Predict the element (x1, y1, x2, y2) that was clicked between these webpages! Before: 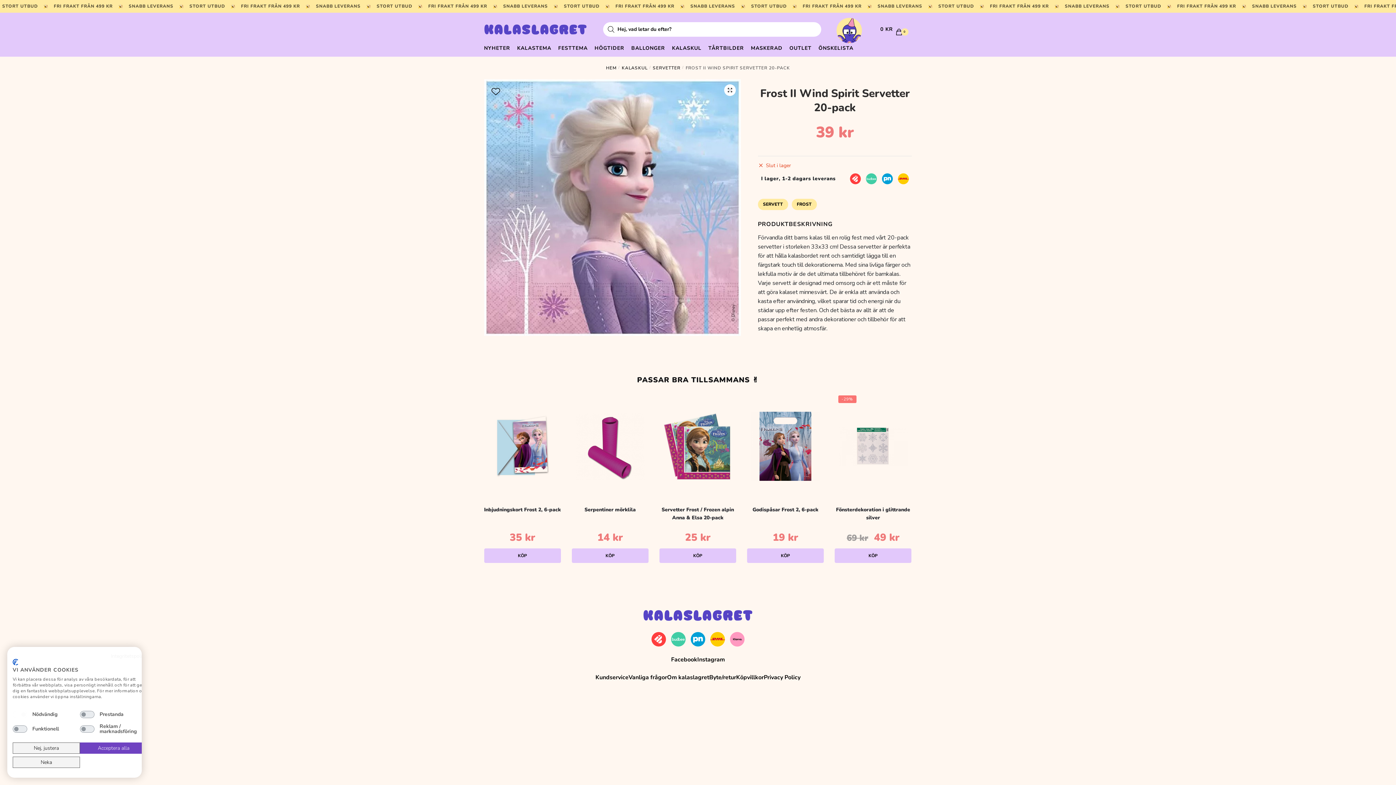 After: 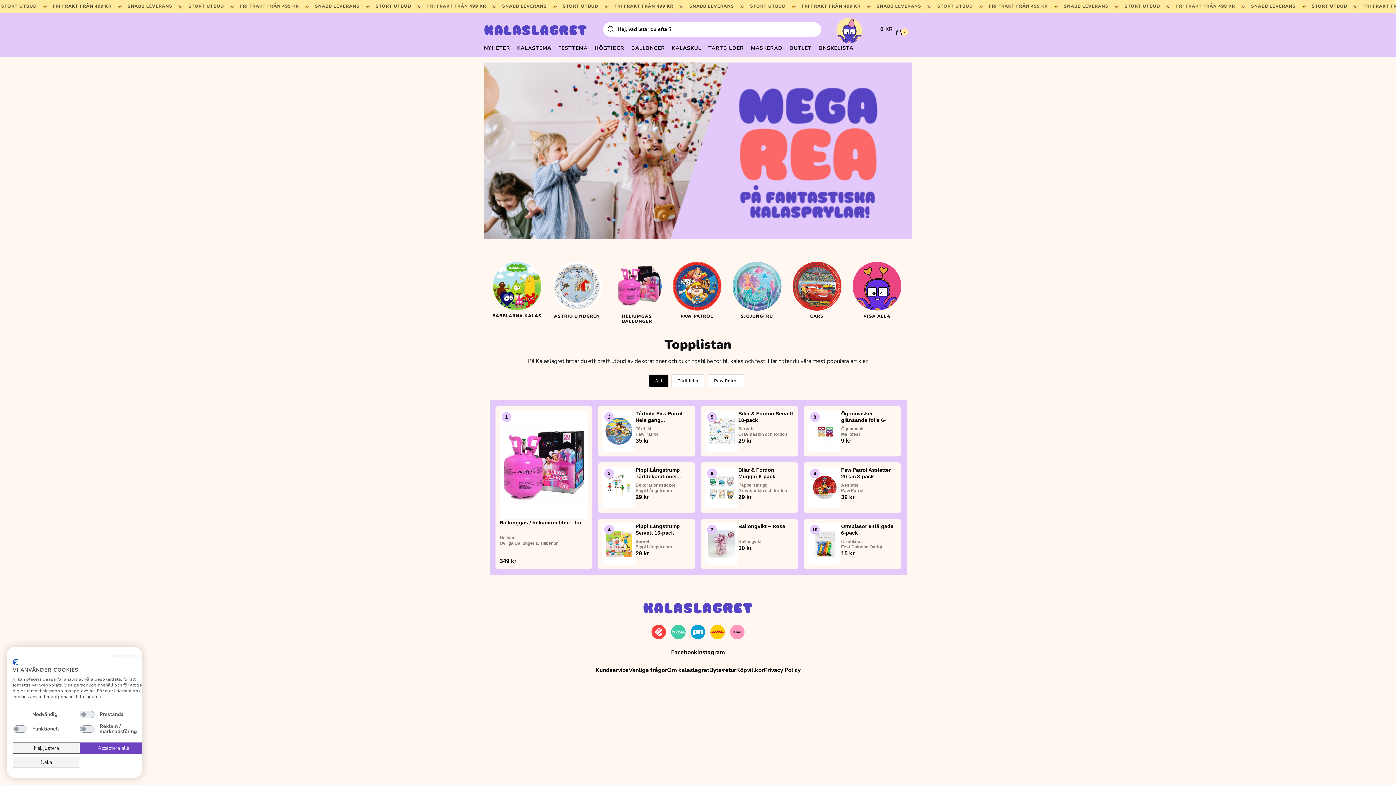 Action: bbox: (606, 64, 616, 70) label: HEM